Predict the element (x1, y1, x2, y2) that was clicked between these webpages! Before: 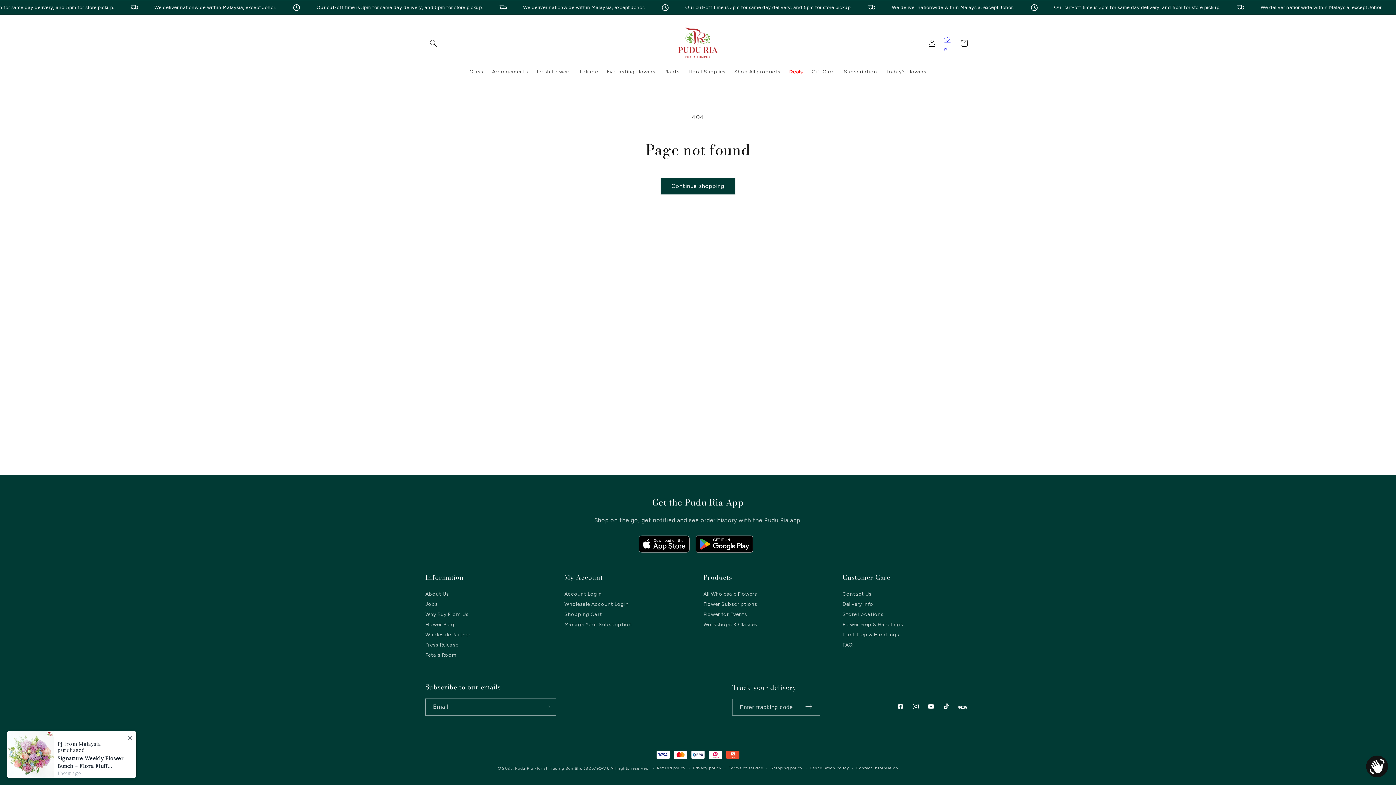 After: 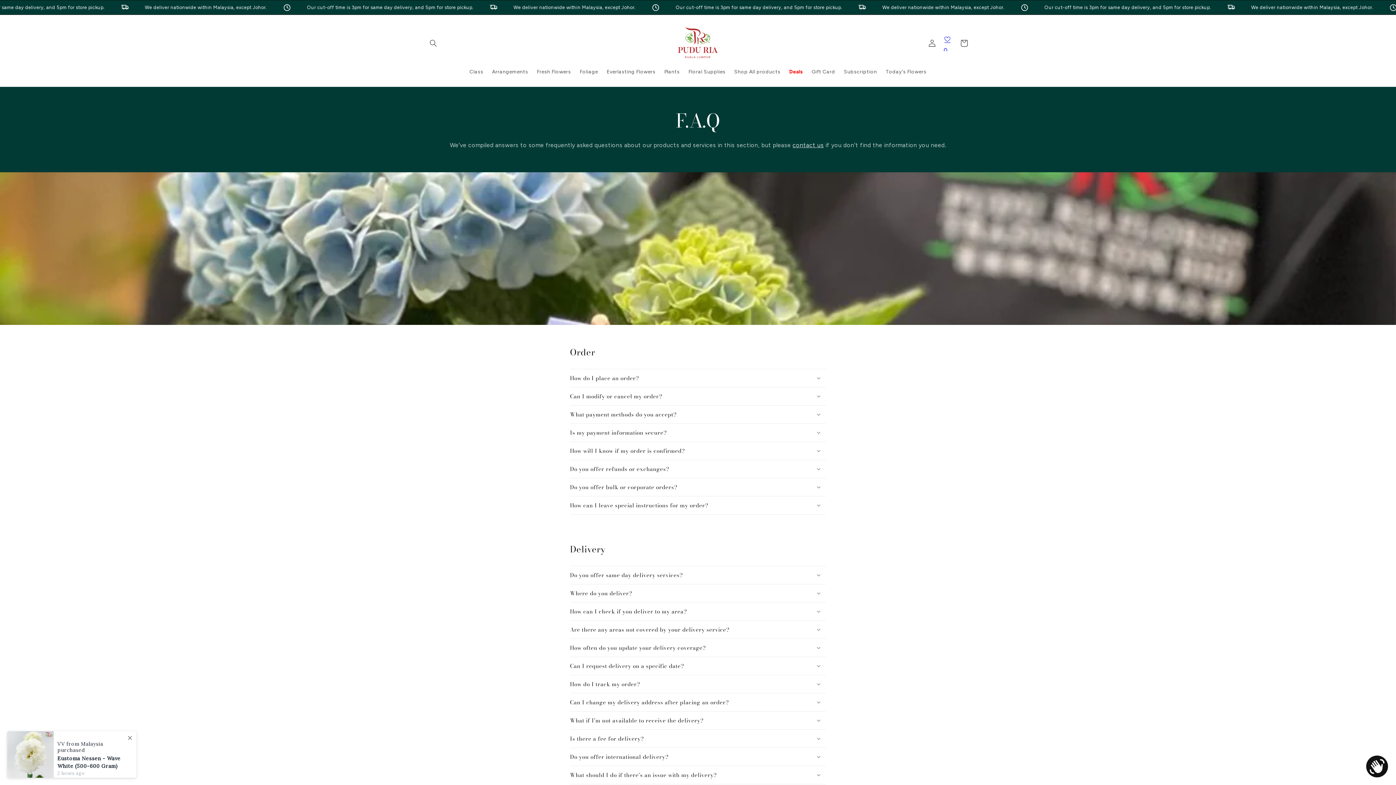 Action: bbox: (842, 640, 853, 649) label: FAQ